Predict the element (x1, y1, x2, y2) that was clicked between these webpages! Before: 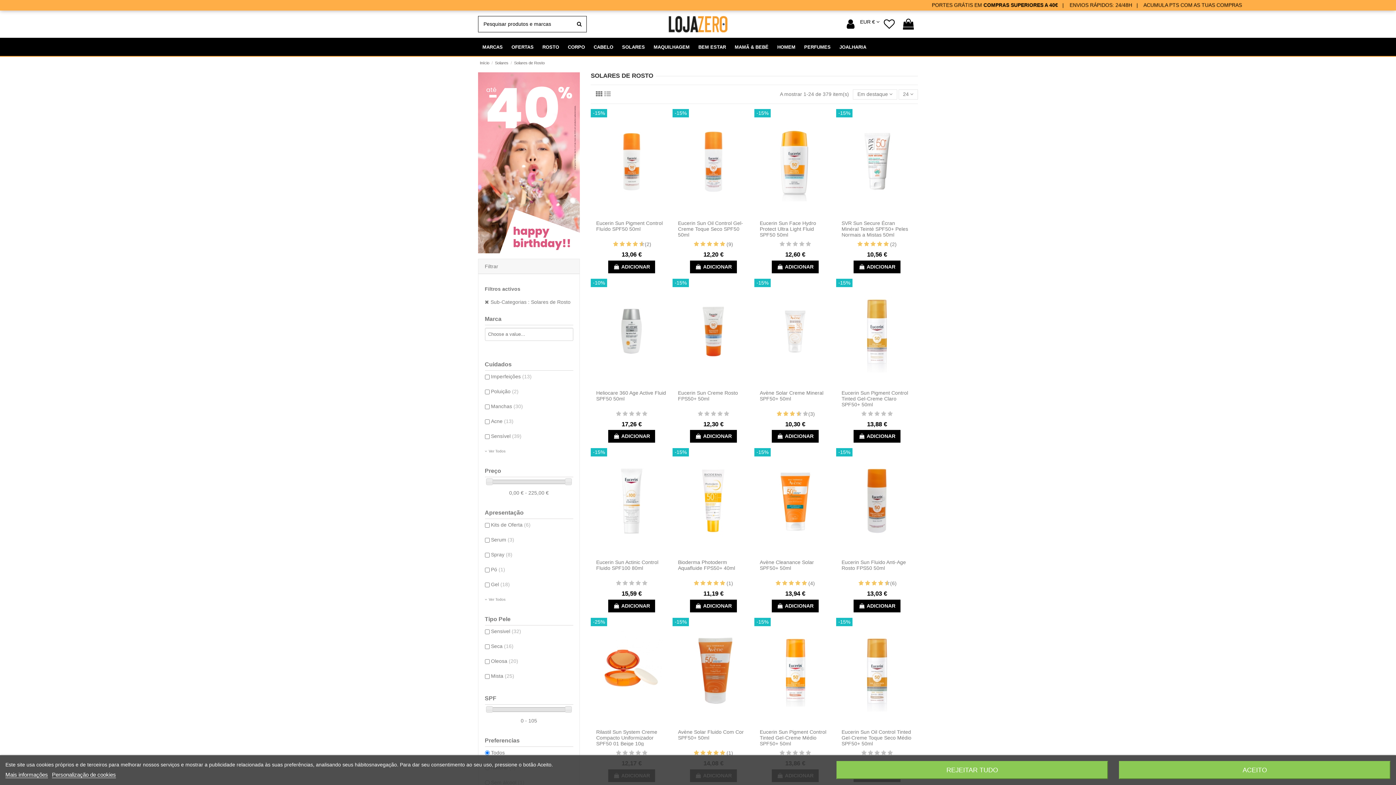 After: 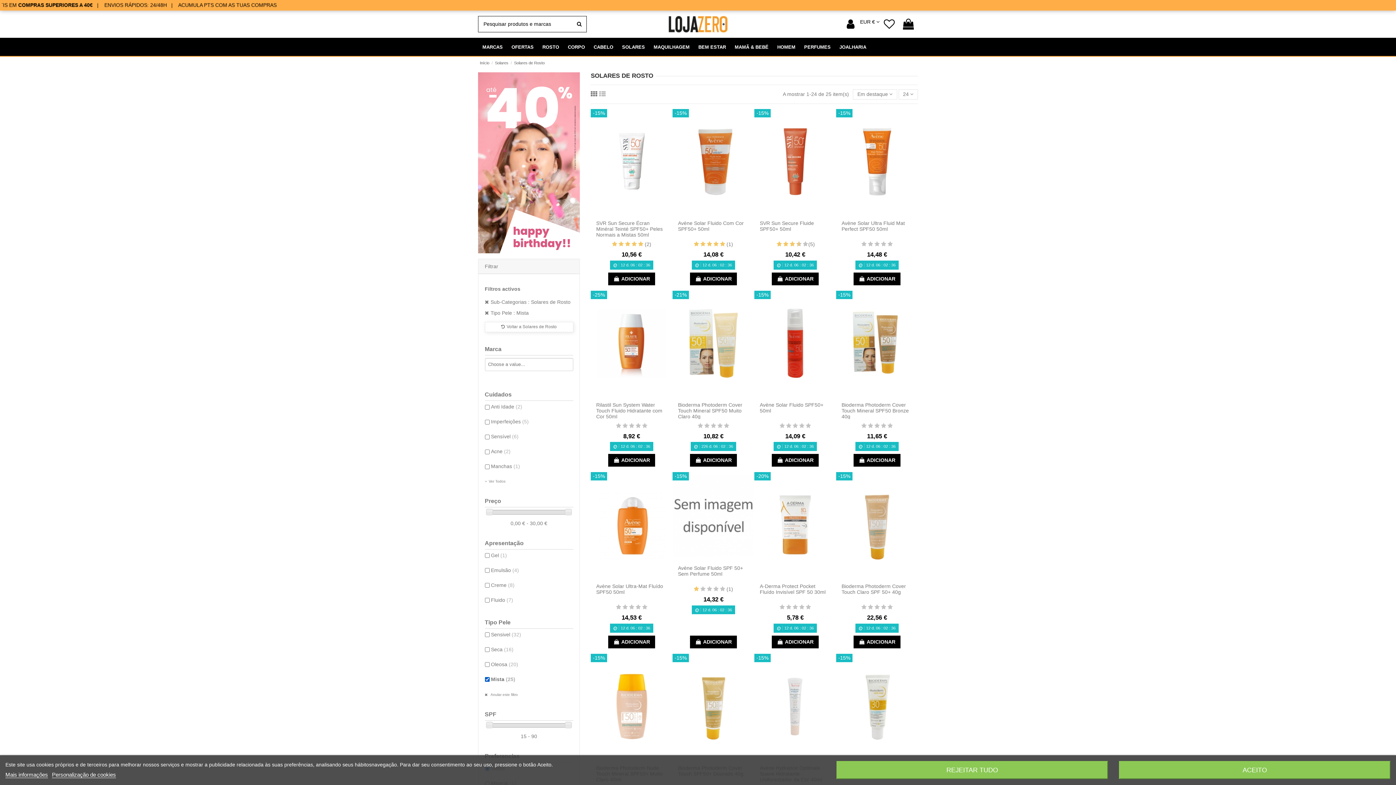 Action: bbox: (491, 673, 514, 679) label: Mista (25)